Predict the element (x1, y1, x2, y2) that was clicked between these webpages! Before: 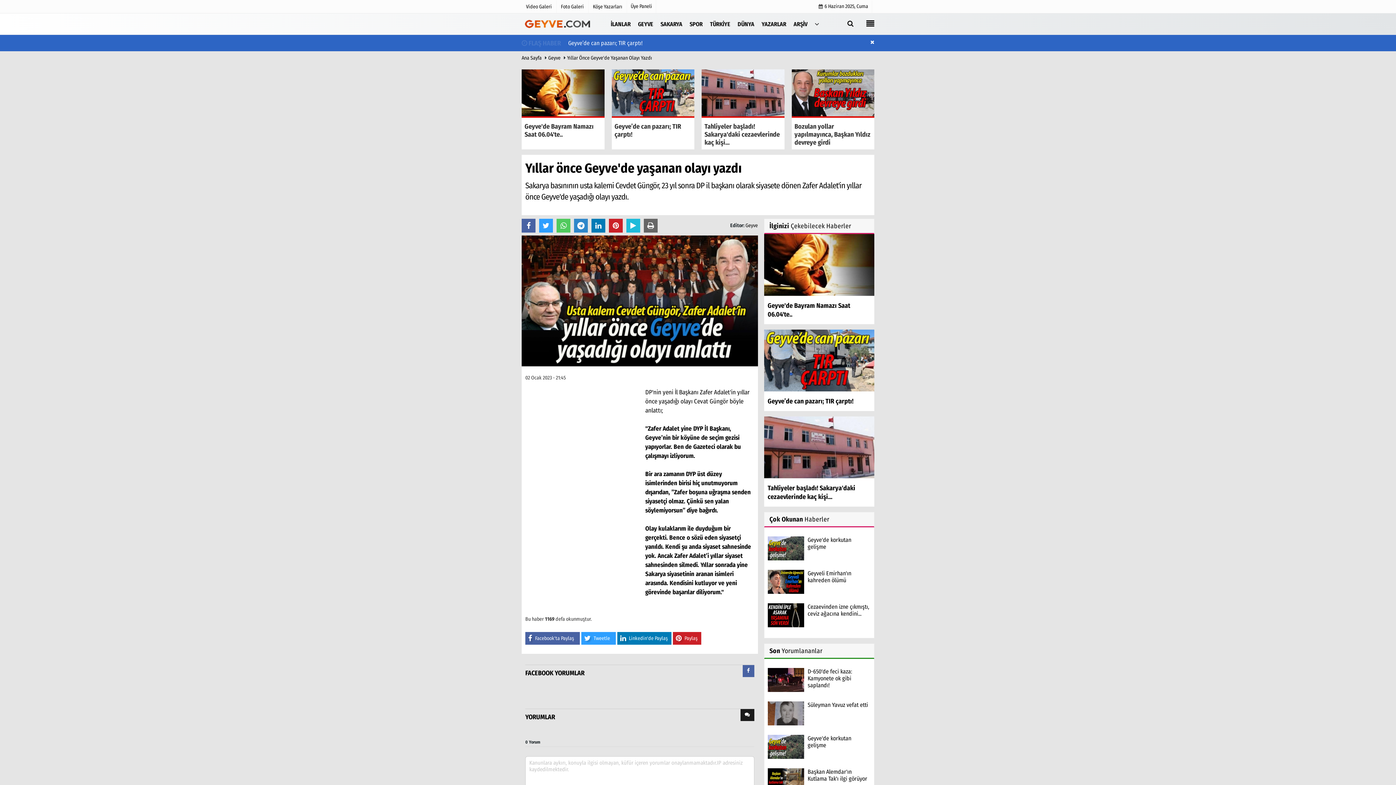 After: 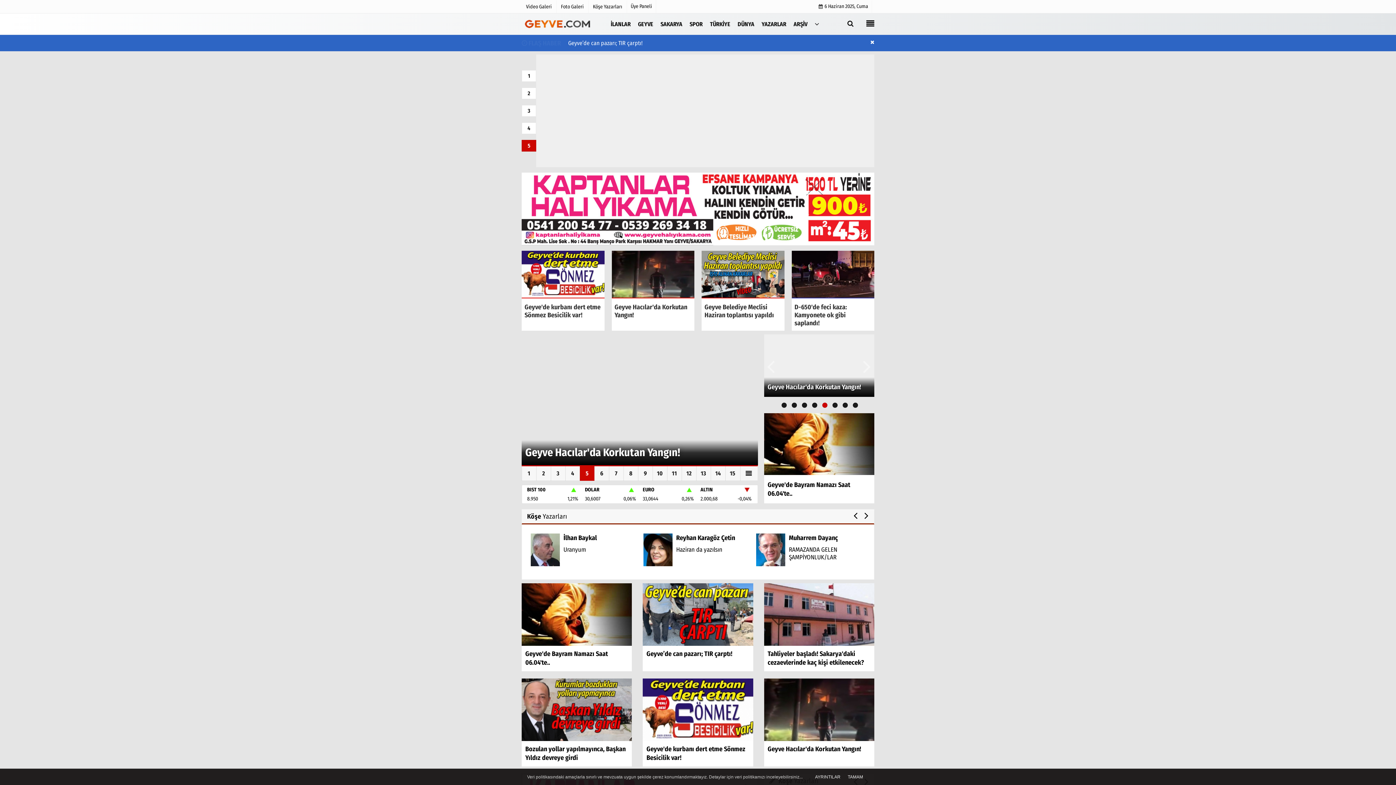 Action: bbox: (521, 20, 594, 26)